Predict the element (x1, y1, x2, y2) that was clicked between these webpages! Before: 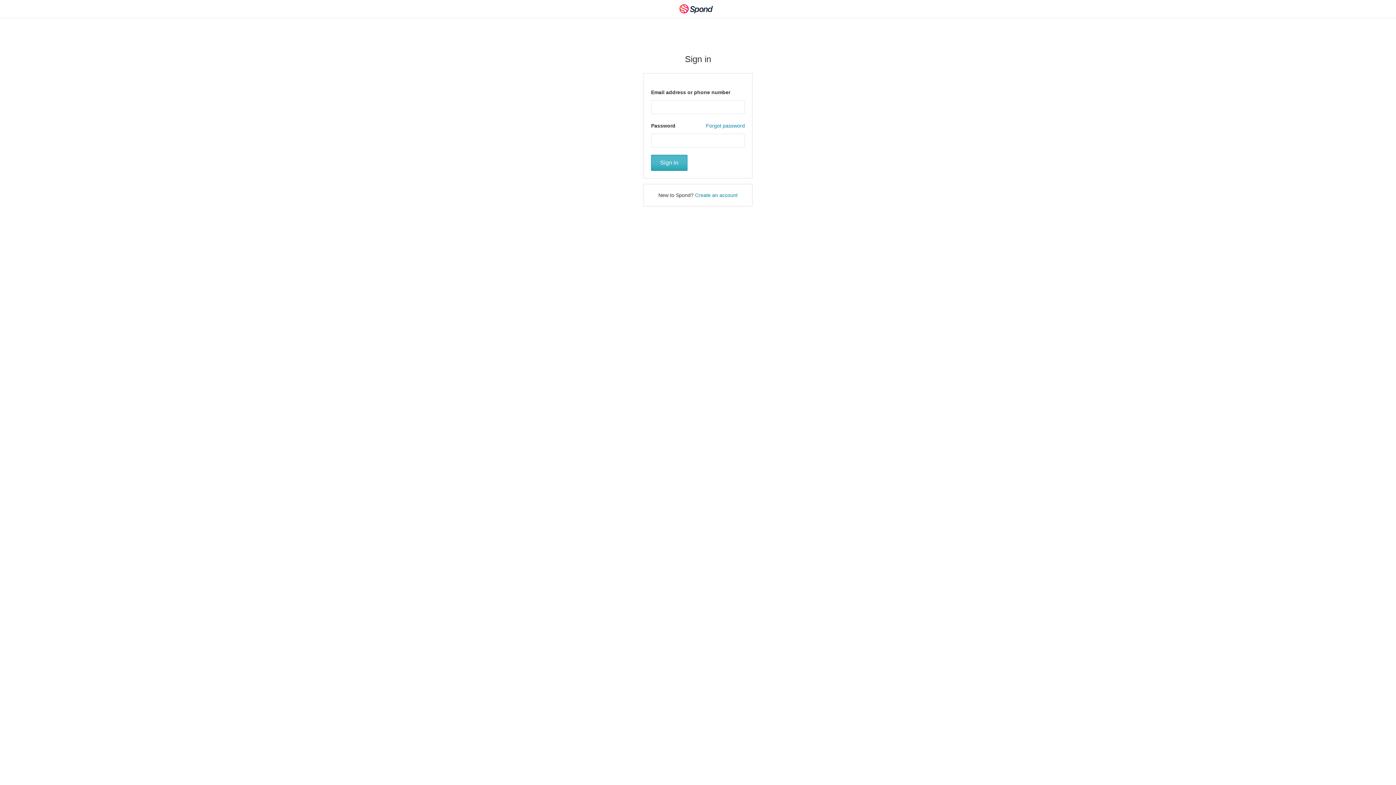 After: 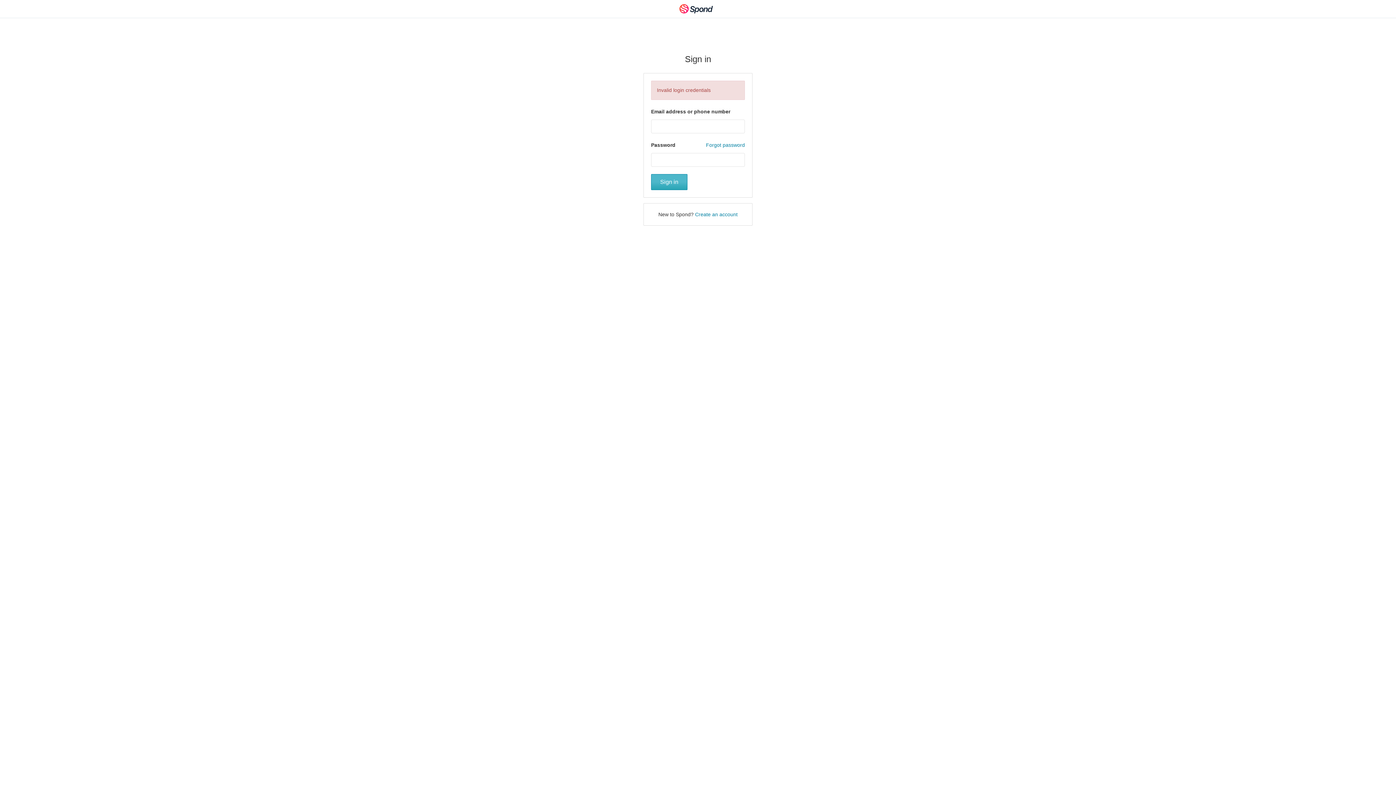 Action: label: Sign in bbox: (651, 154, 687, 170)